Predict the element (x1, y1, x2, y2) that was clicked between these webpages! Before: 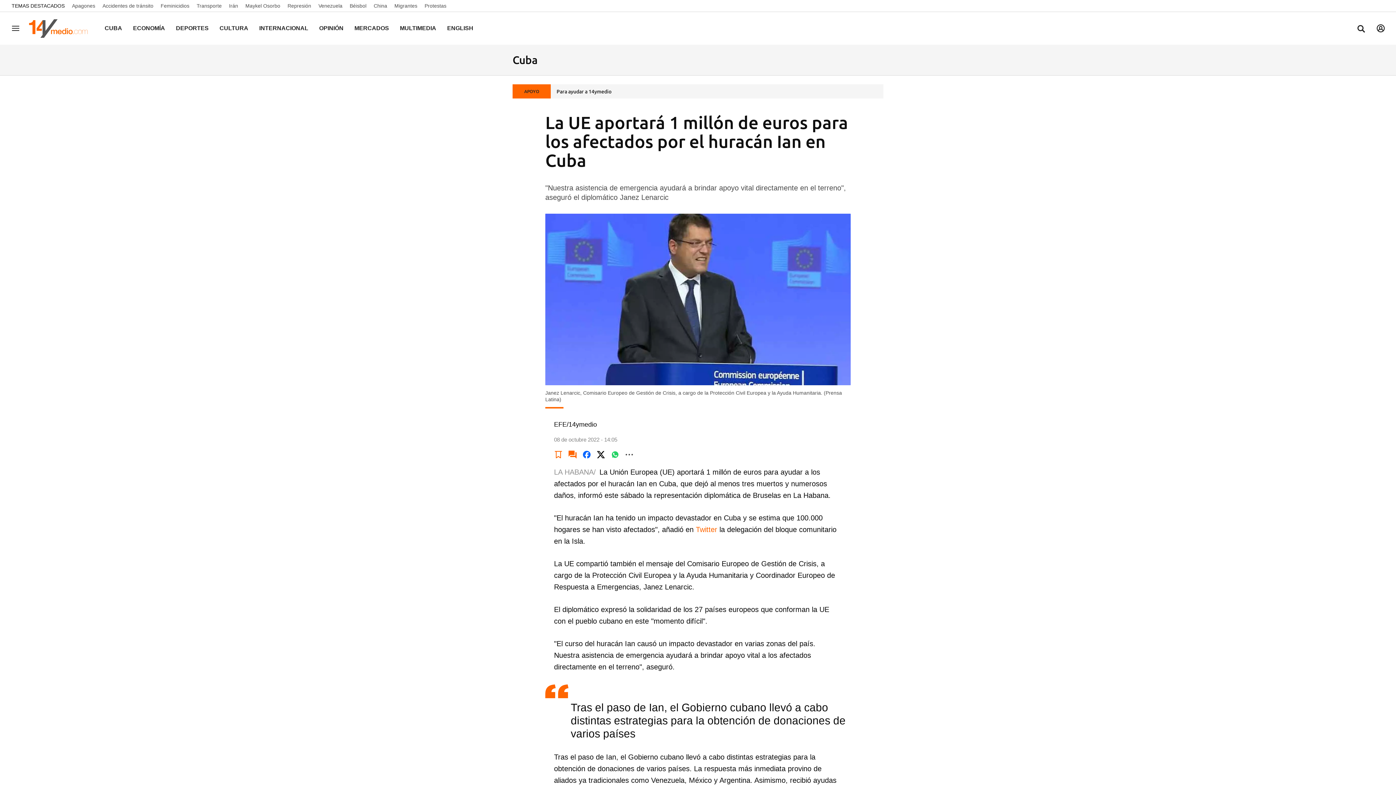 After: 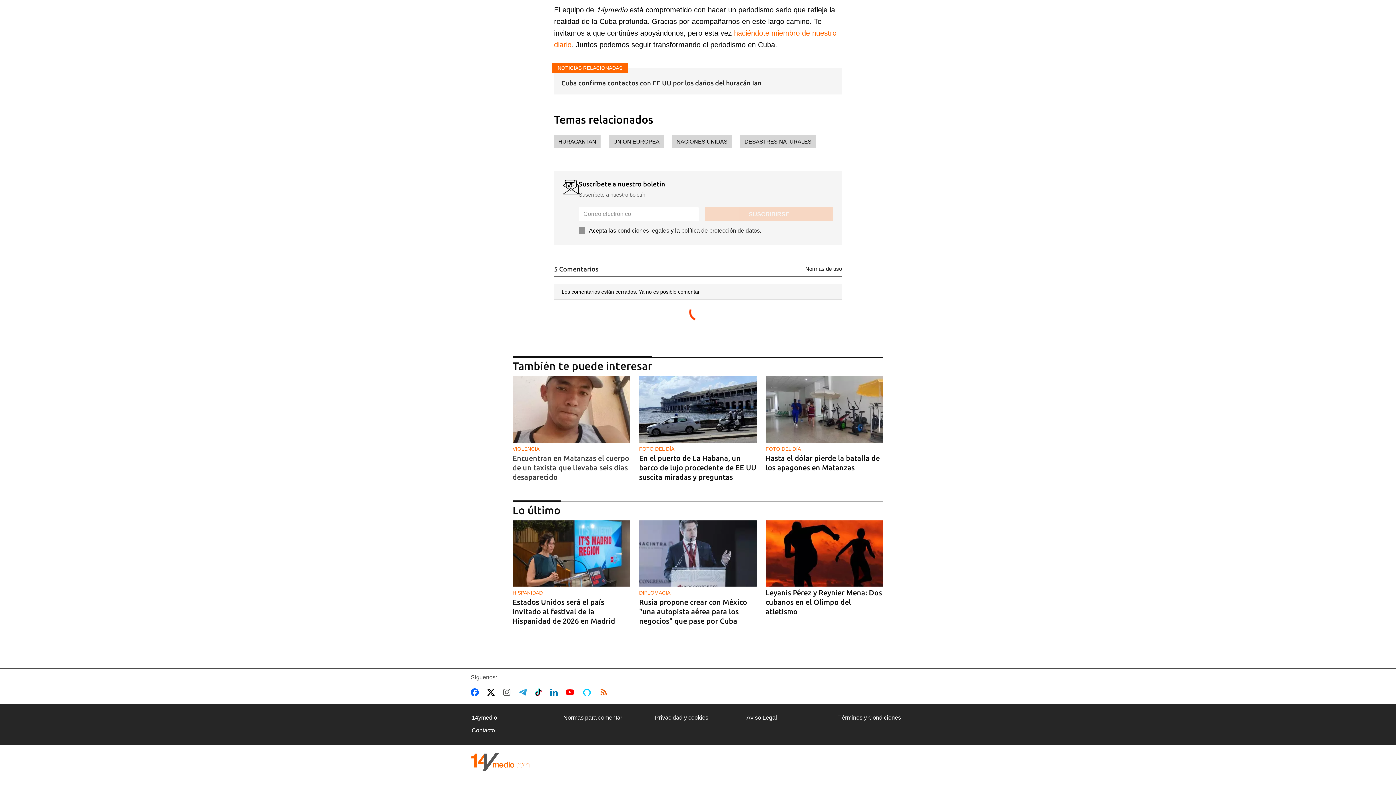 Action: bbox: (565, 447, 580, 462)